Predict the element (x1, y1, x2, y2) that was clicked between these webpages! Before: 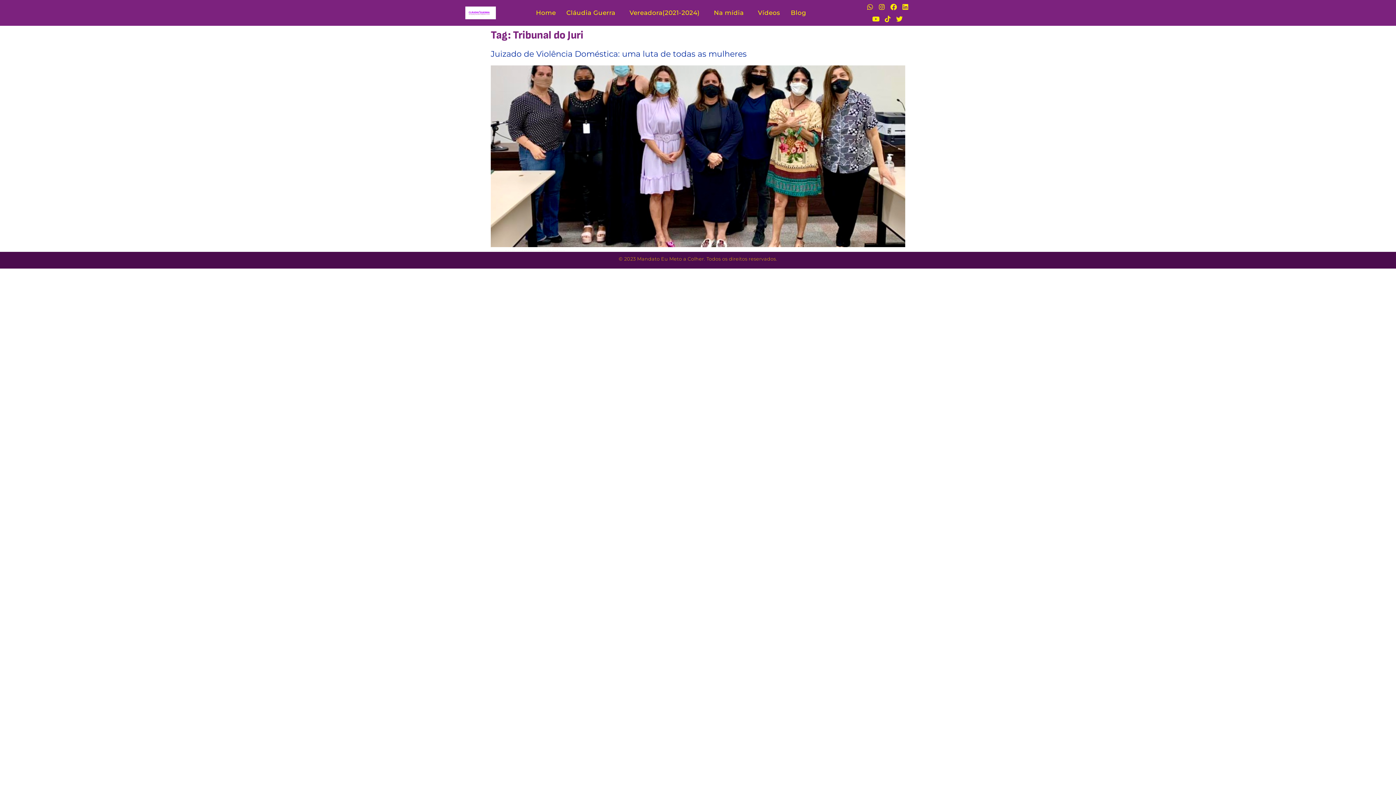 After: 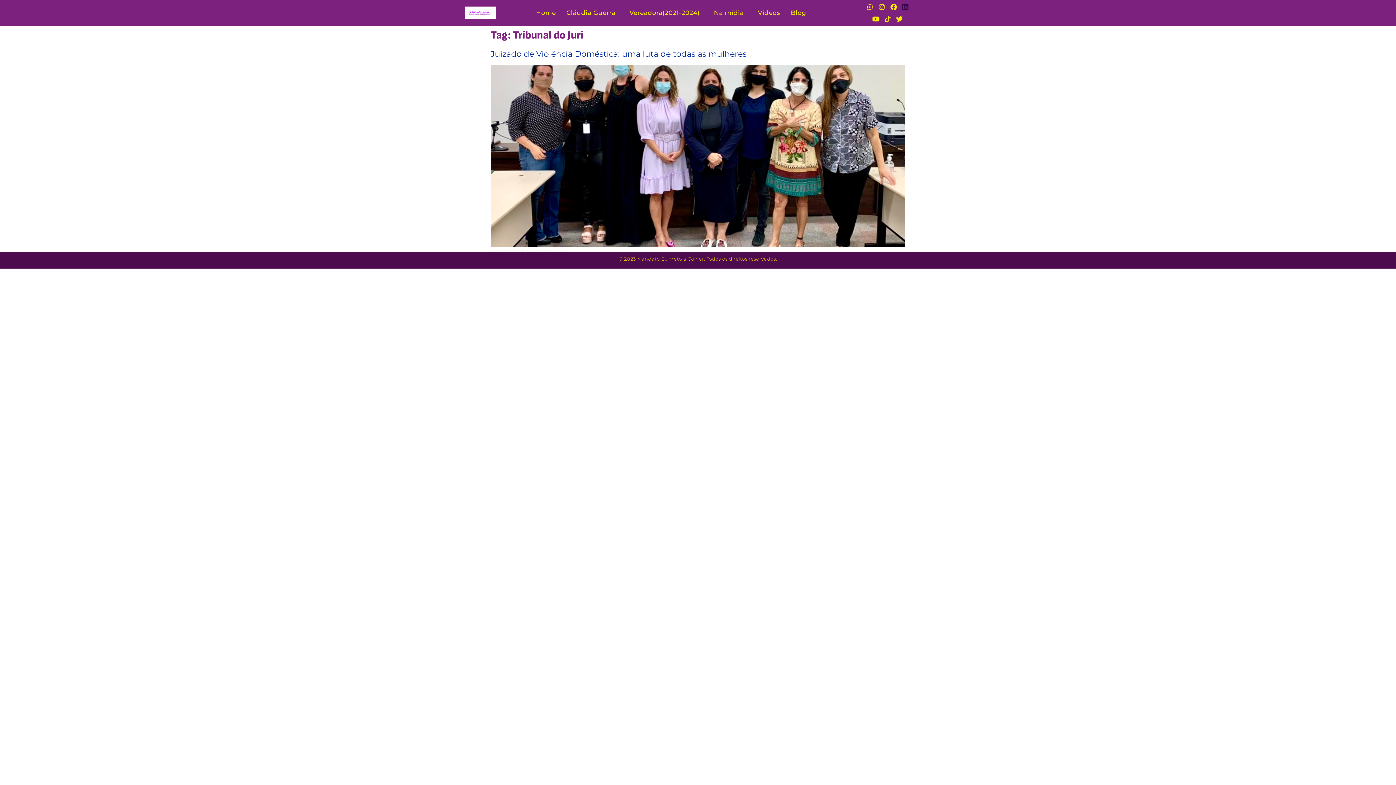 Action: bbox: (899, 1, 911, 12) label: Linkedin